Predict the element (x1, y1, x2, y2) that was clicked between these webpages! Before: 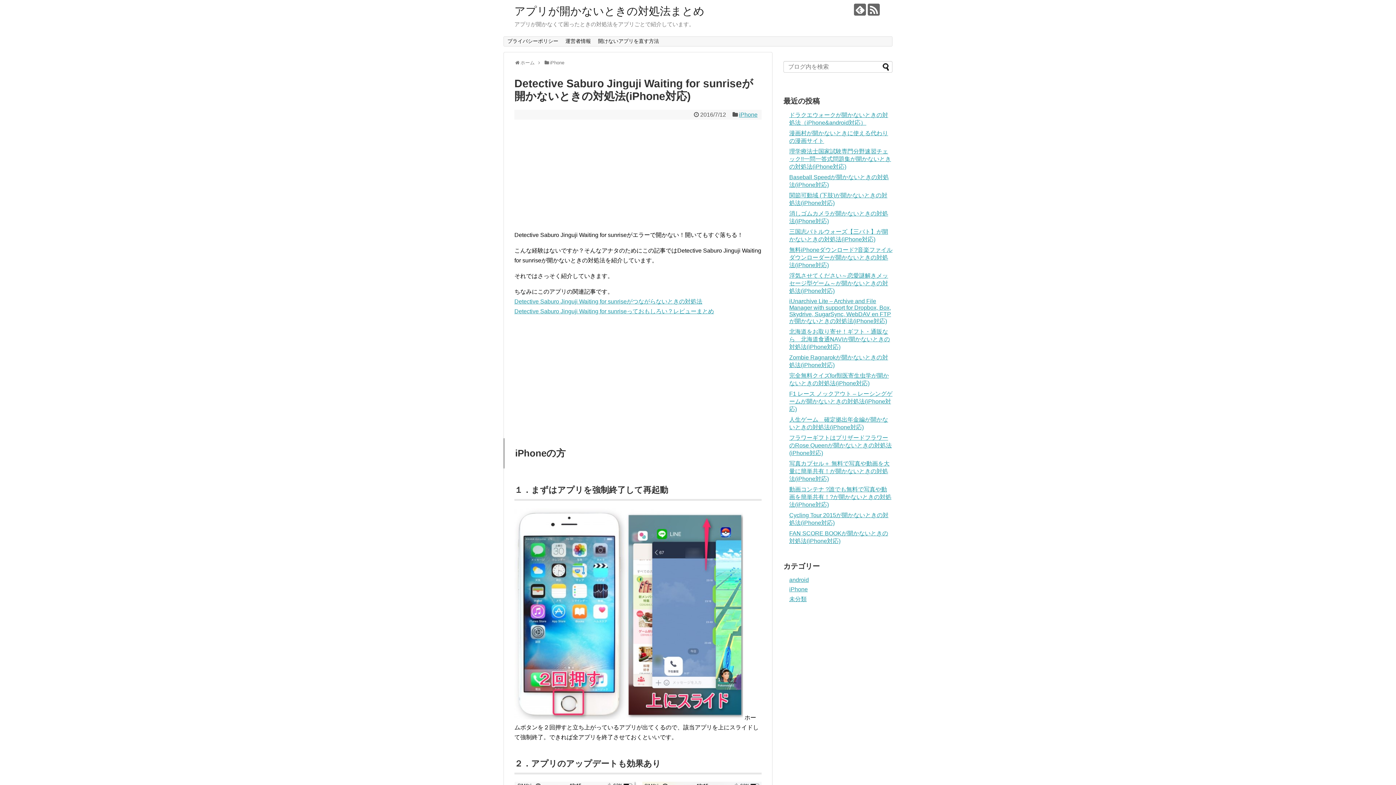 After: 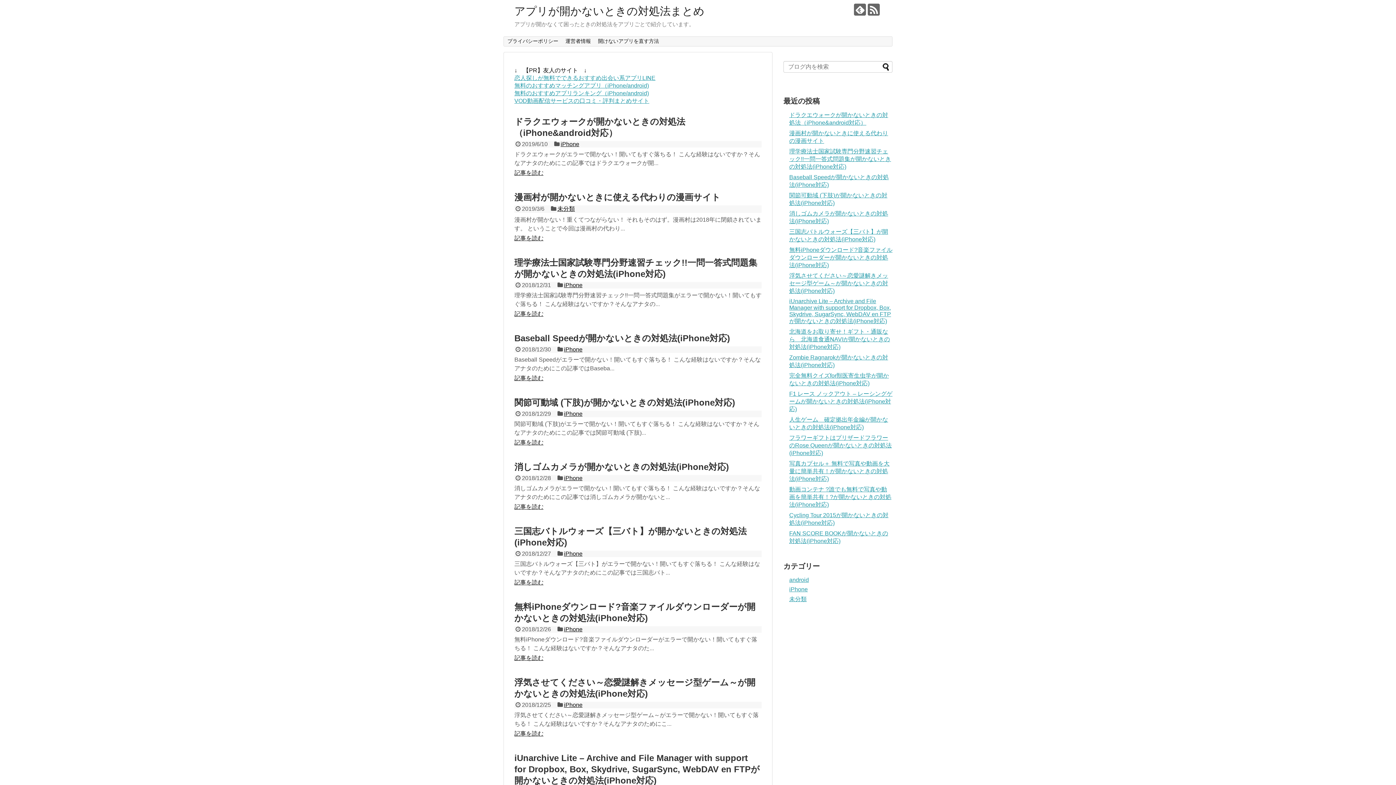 Action: label: ホーム bbox: (520, 60, 534, 65)